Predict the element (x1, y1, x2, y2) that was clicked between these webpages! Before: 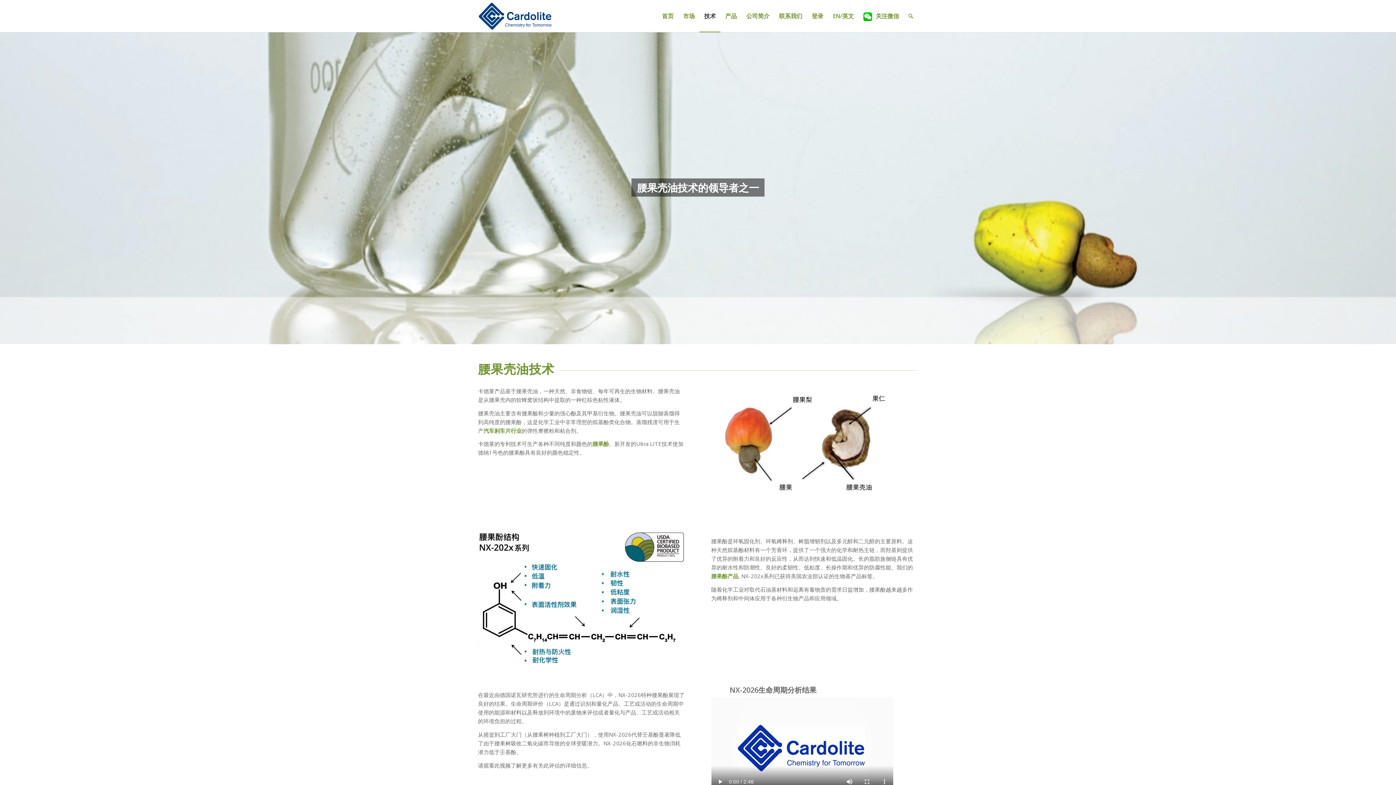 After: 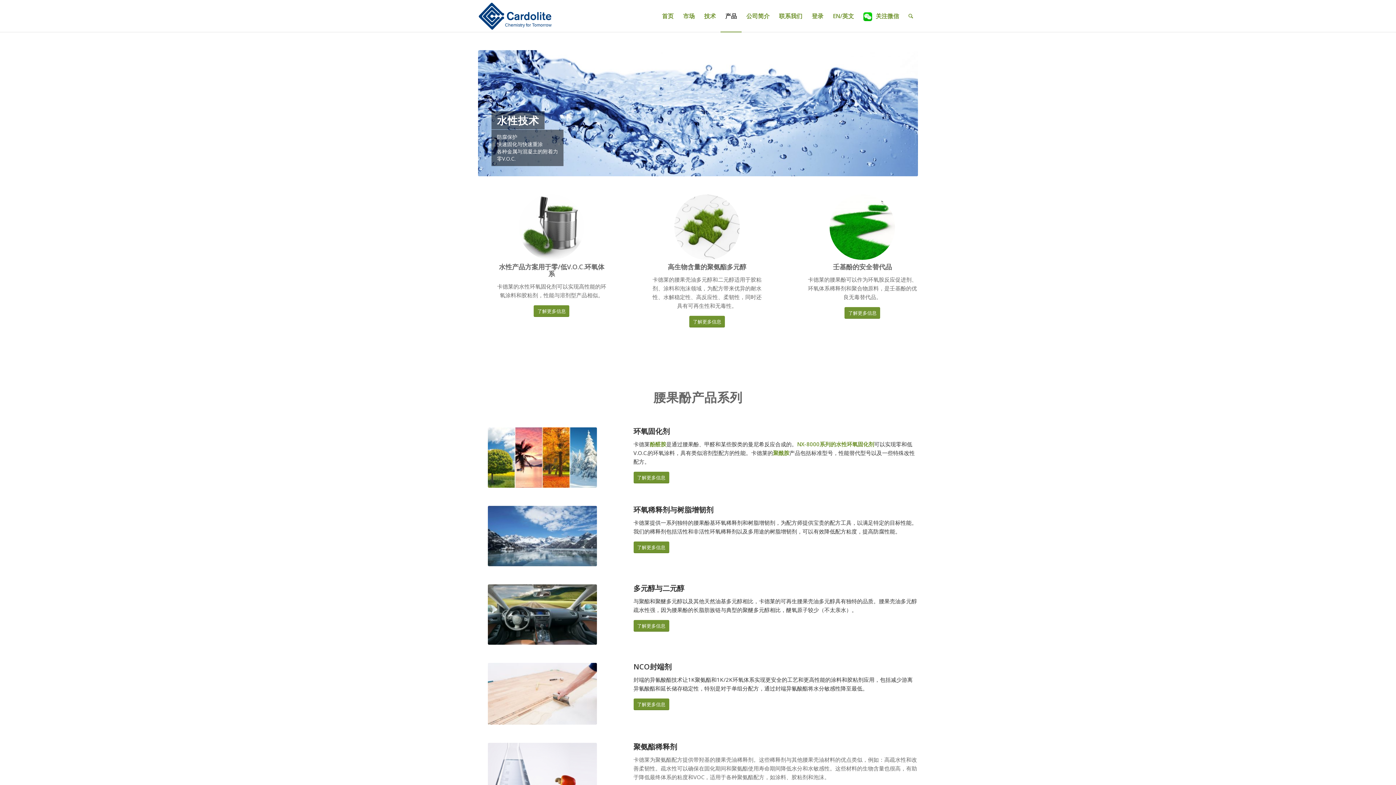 Action: label: 腰果酚 bbox: (592, 440, 609, 447)